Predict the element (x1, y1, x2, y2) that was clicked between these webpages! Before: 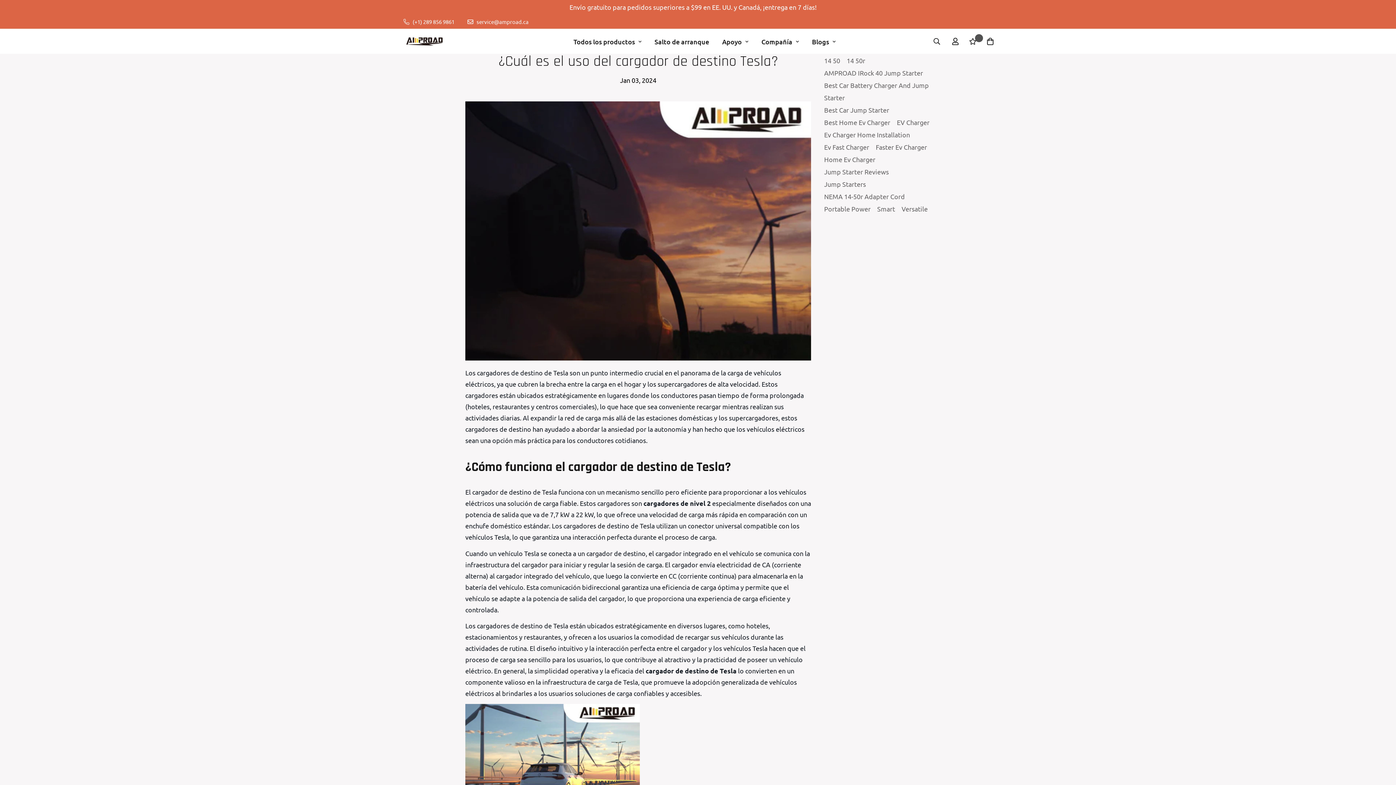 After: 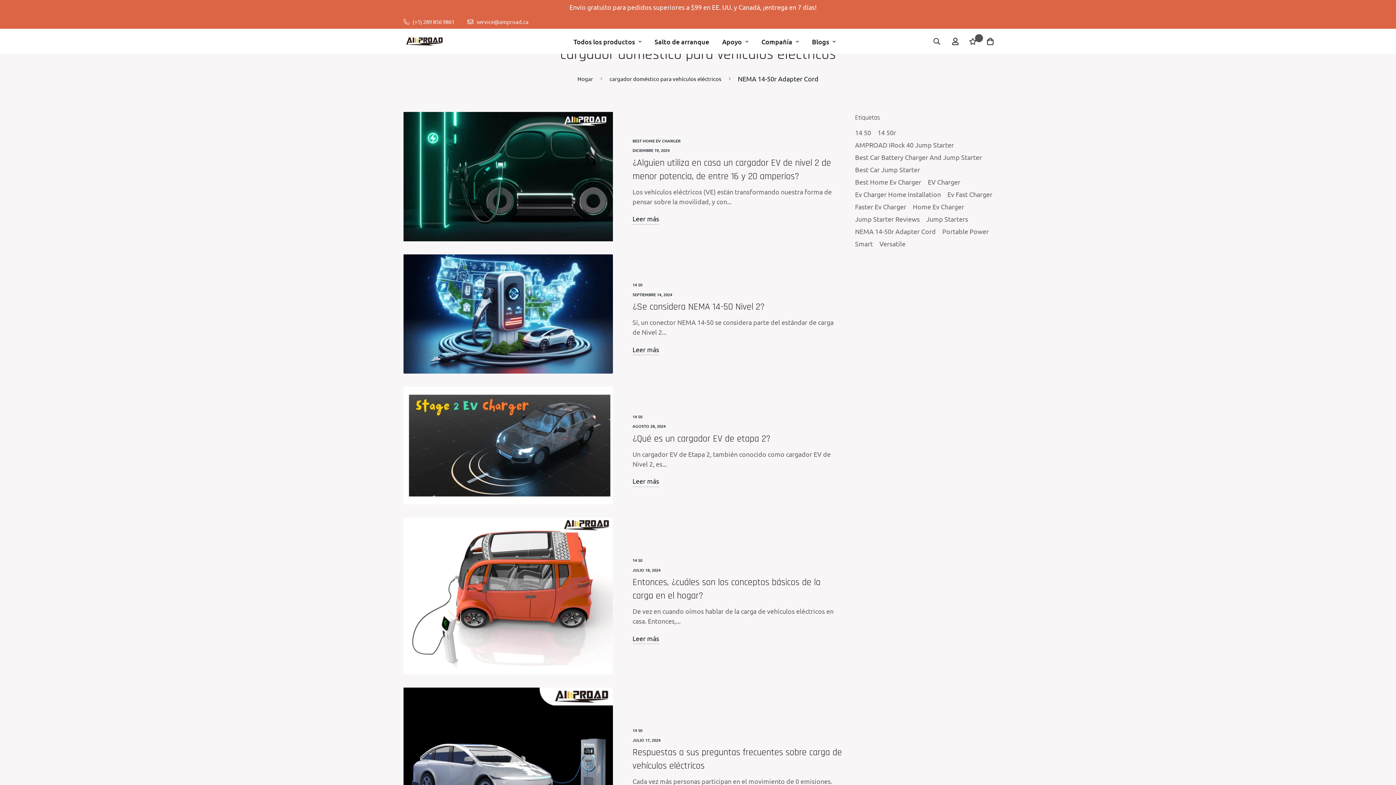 Action: label: NEMA 14-50r Adapter Cord bbox: (824, 192, 905, 200)